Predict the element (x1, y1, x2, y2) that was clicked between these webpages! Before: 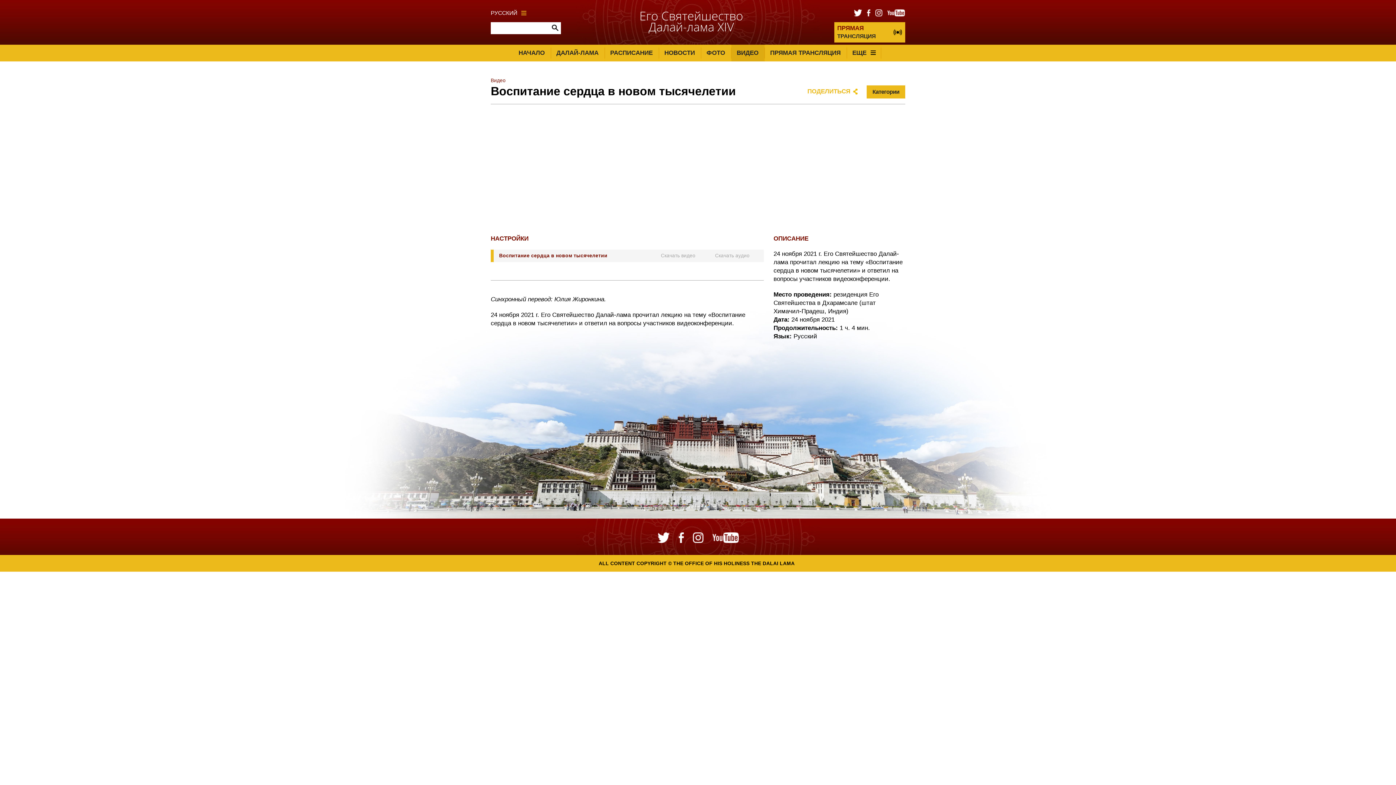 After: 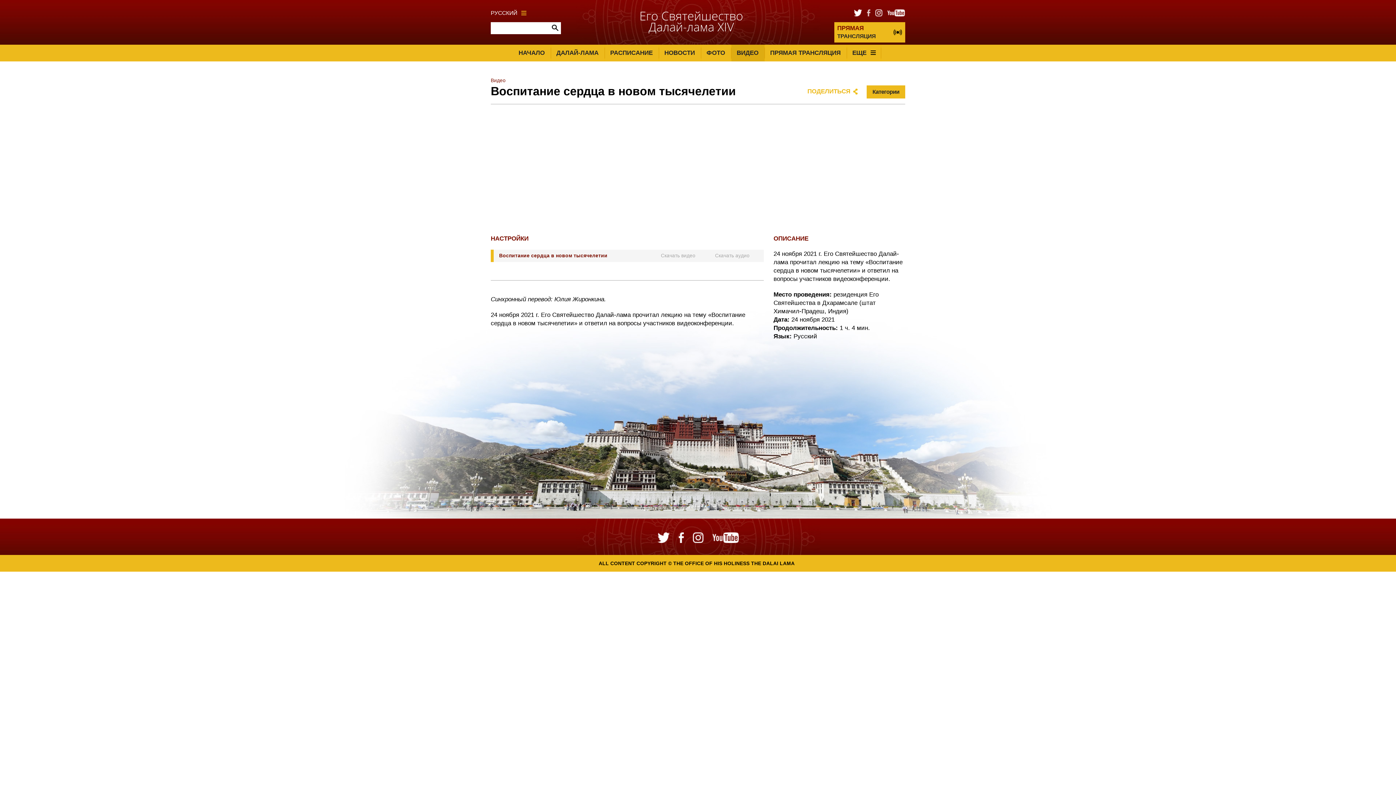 Action: bbox: (866, 9, 870, 16)